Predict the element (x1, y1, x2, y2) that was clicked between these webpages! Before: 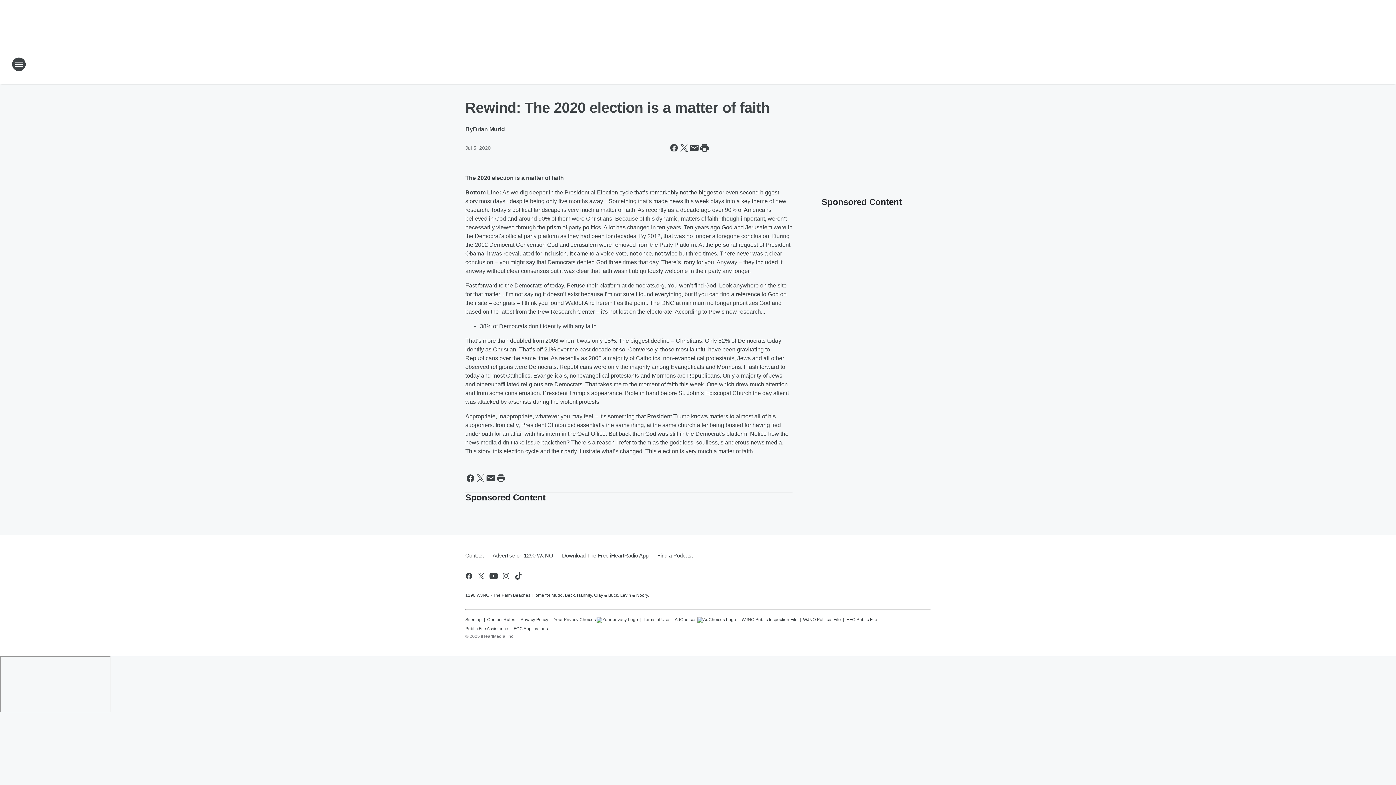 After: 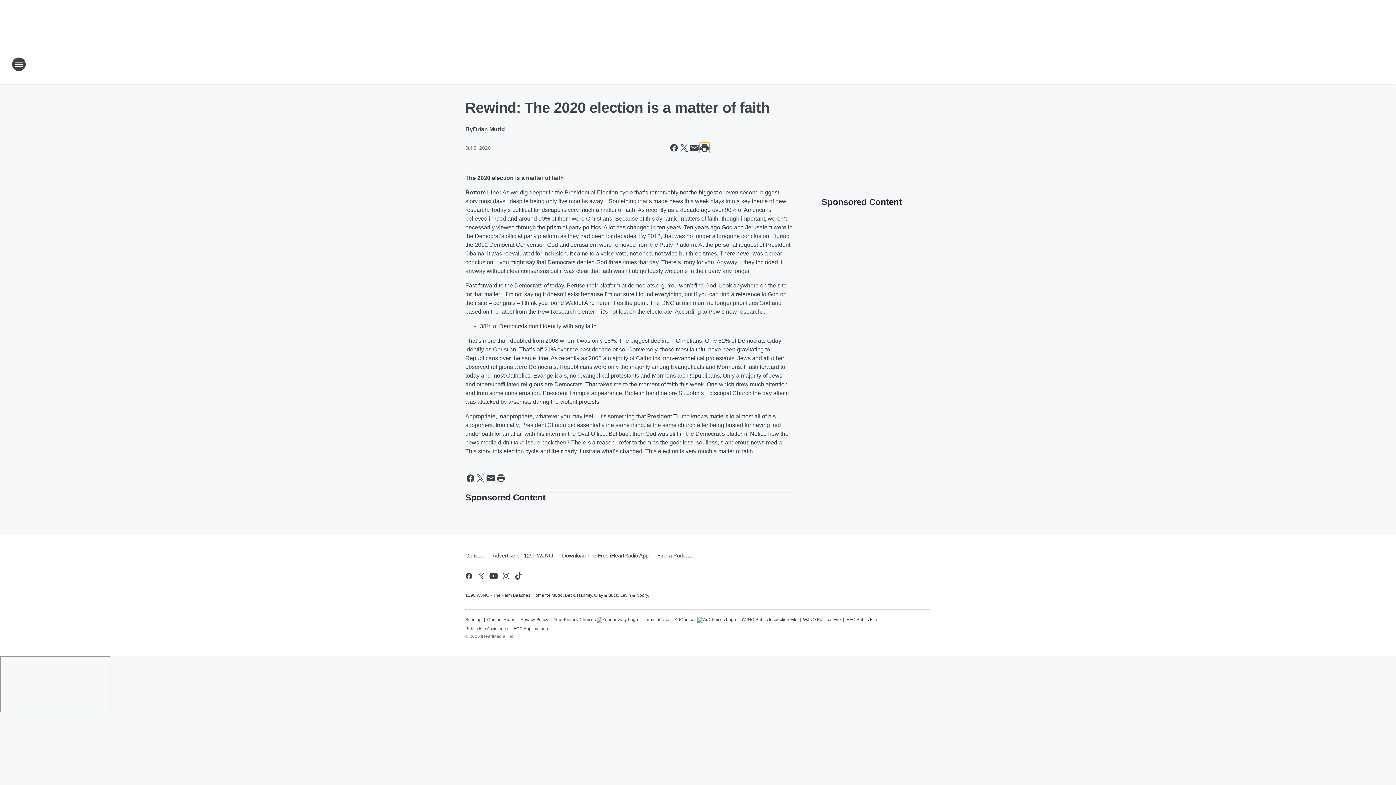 Action: bbox: (699, 142, 709, 153) label: Print this page